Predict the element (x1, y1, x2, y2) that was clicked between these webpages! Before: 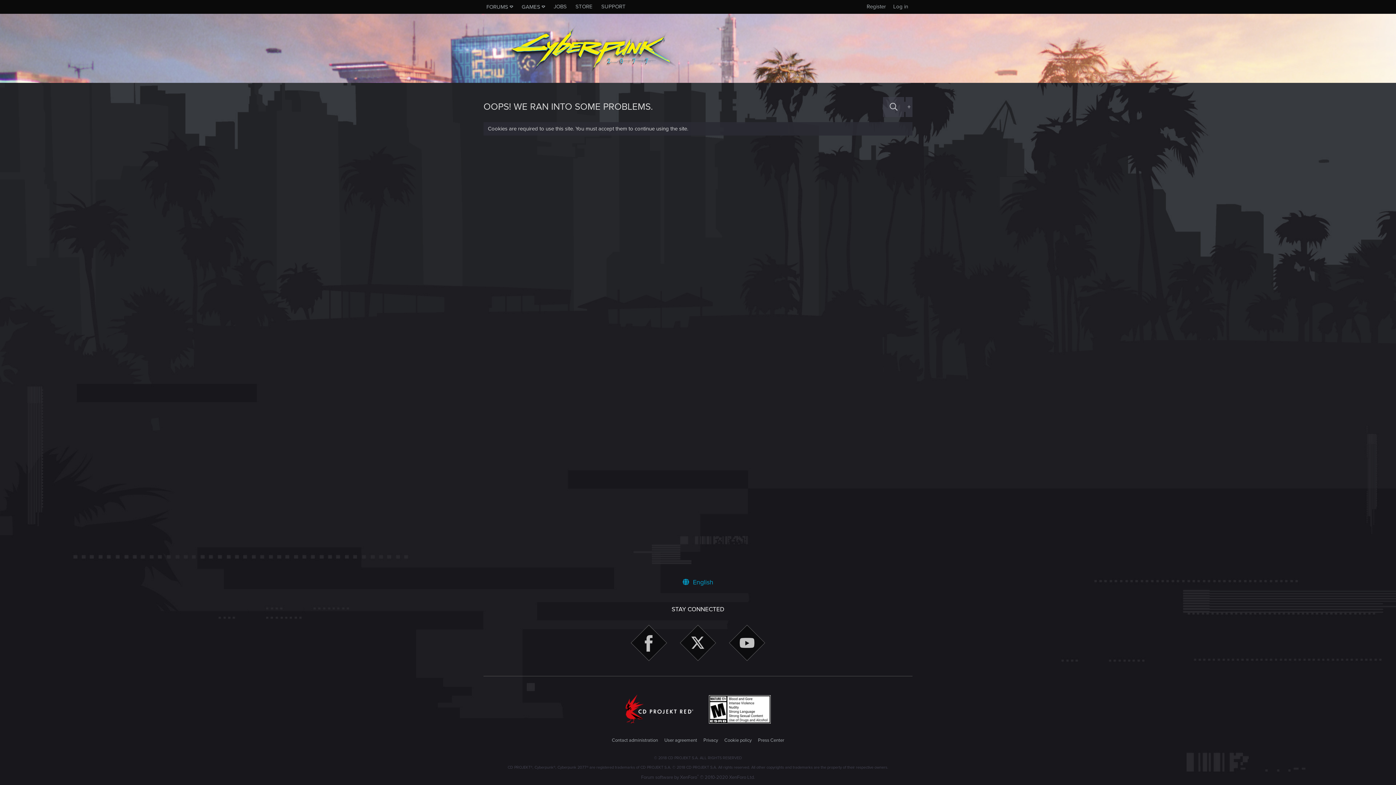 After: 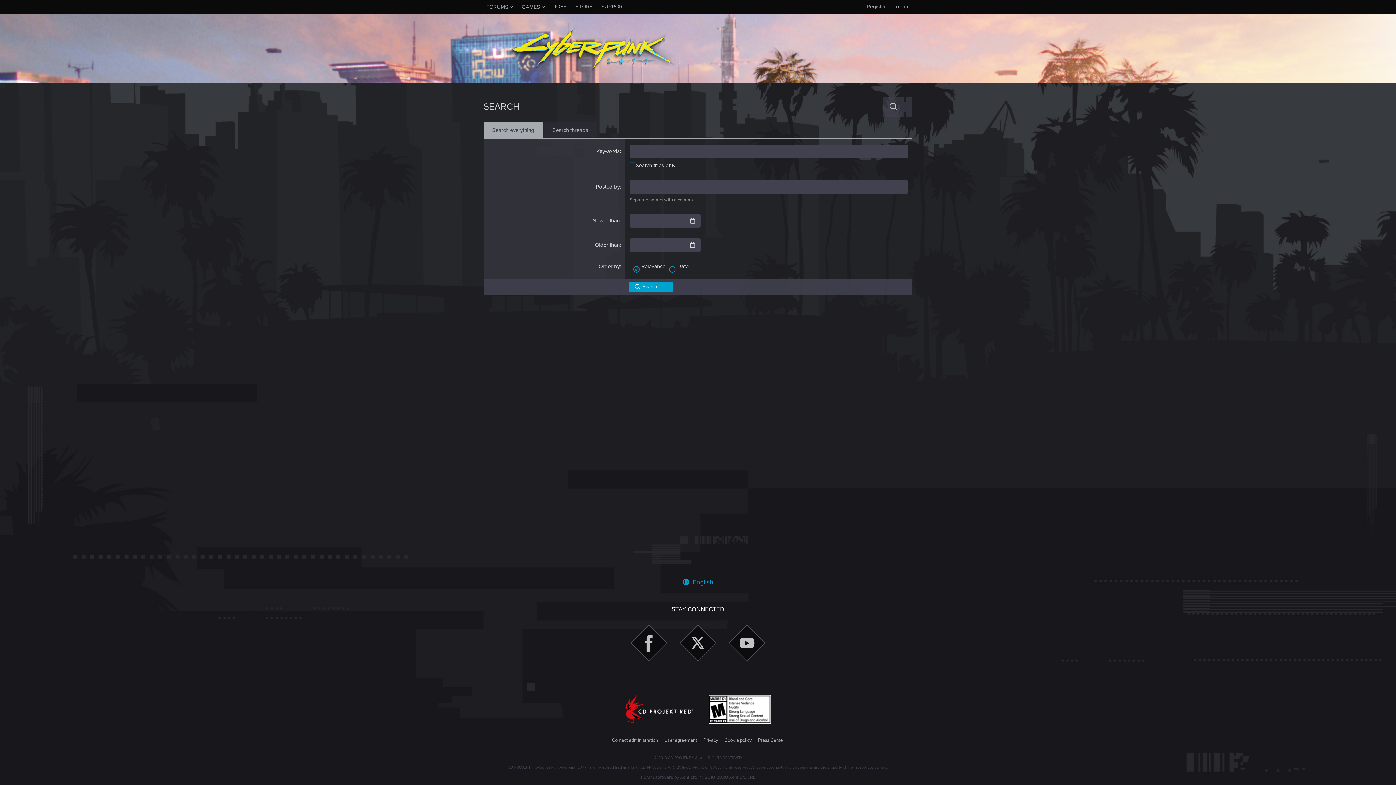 Action: bbox: (904, 97, 912, 117) label: +